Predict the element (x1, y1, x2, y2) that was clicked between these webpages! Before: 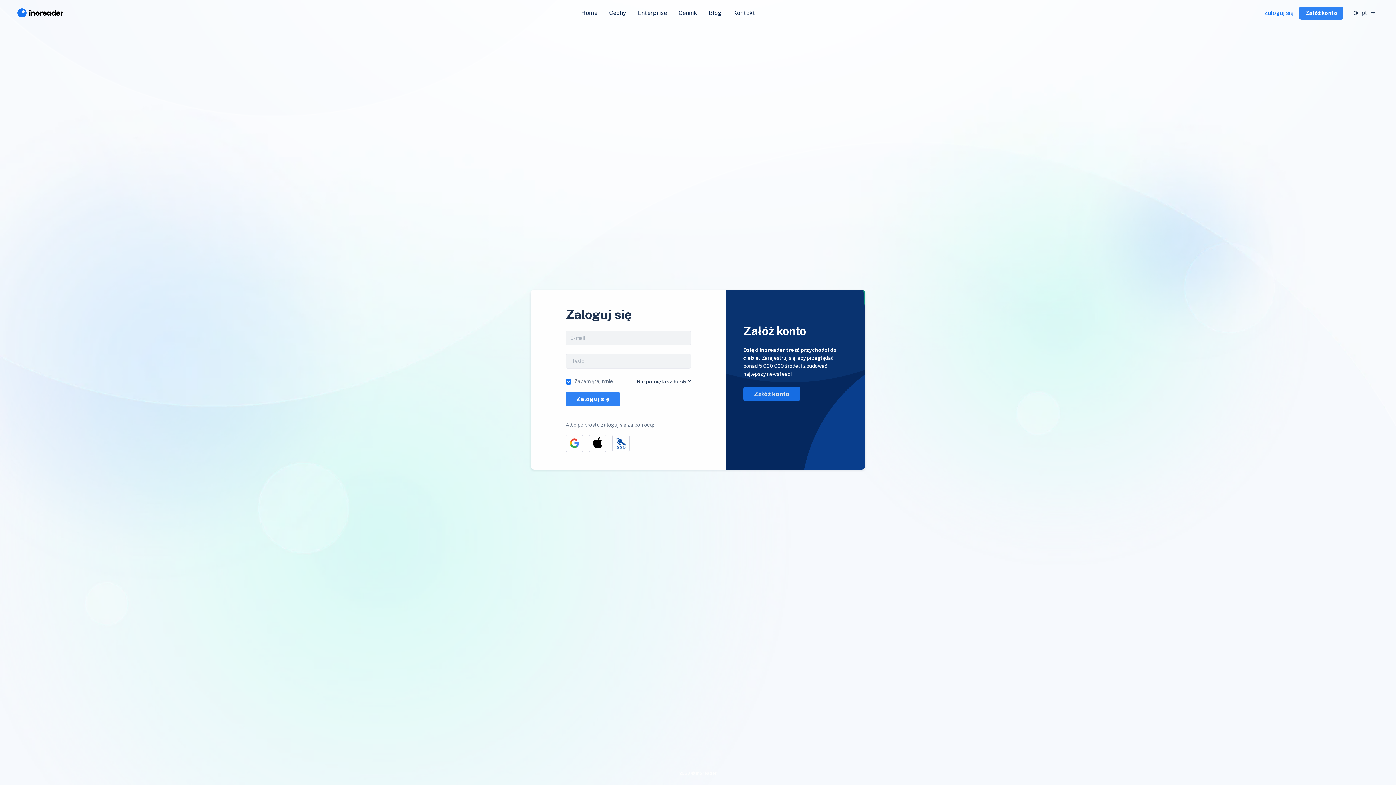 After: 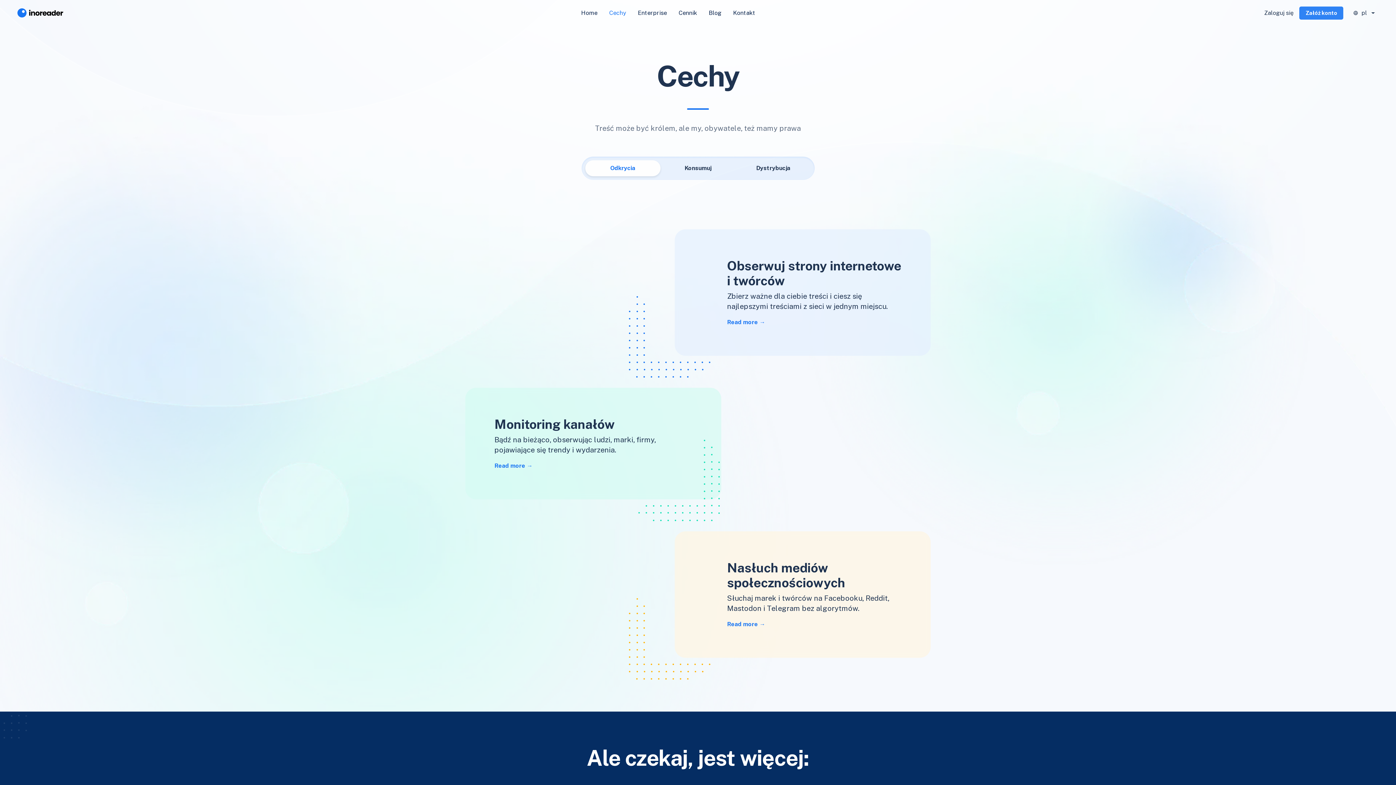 Action: label: Cechy bbox: (603, 5, 632, 20)